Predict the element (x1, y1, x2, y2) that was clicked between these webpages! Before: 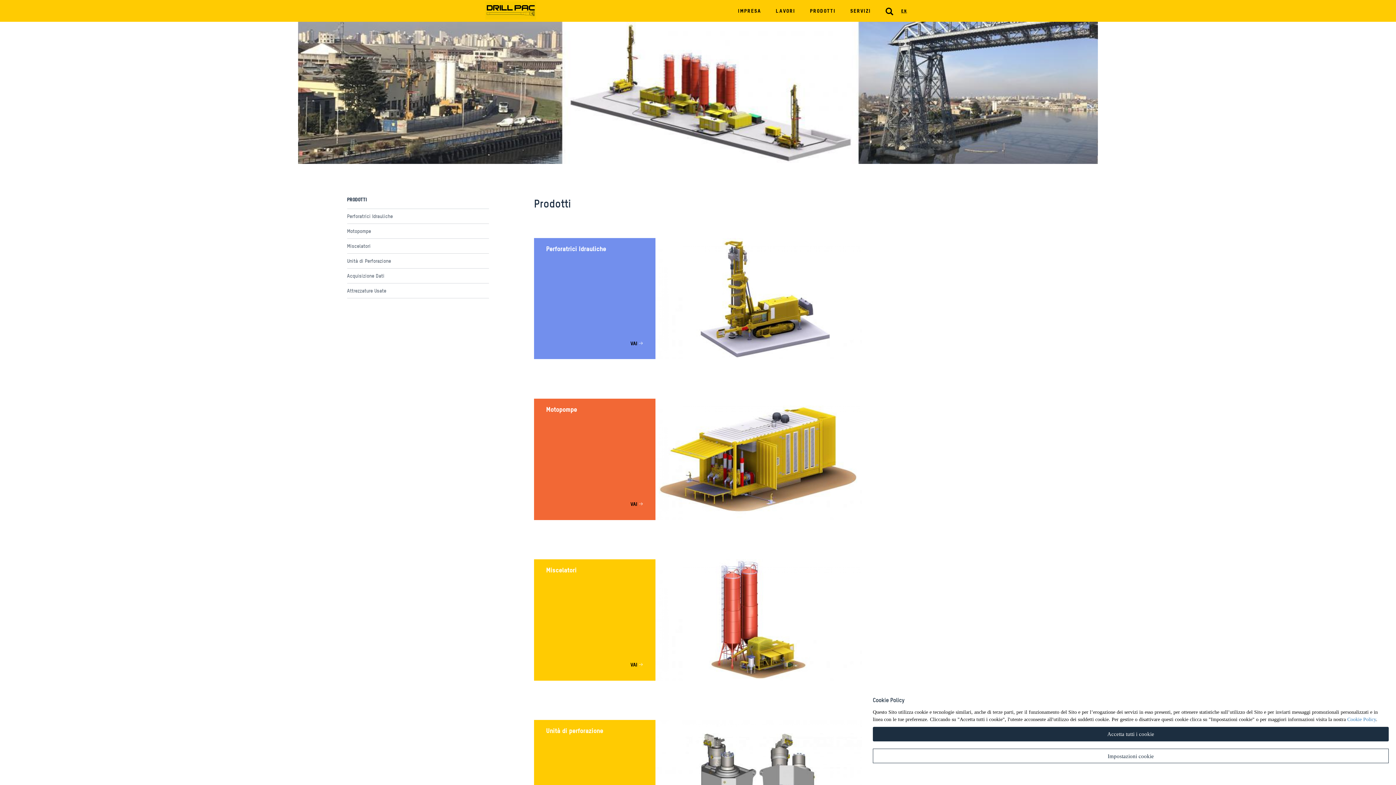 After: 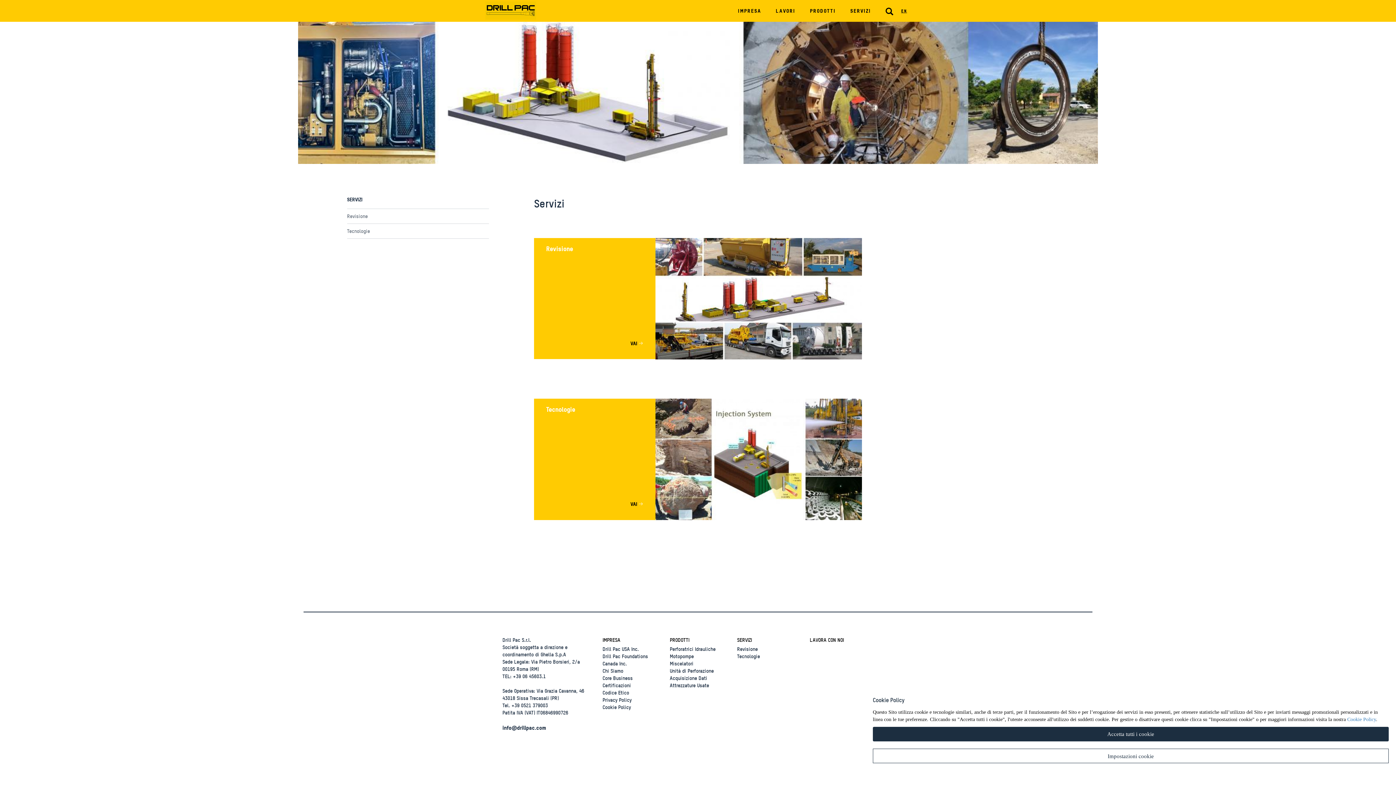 Action: bbox: (850, 0, 871, 21) label: SERVIZI